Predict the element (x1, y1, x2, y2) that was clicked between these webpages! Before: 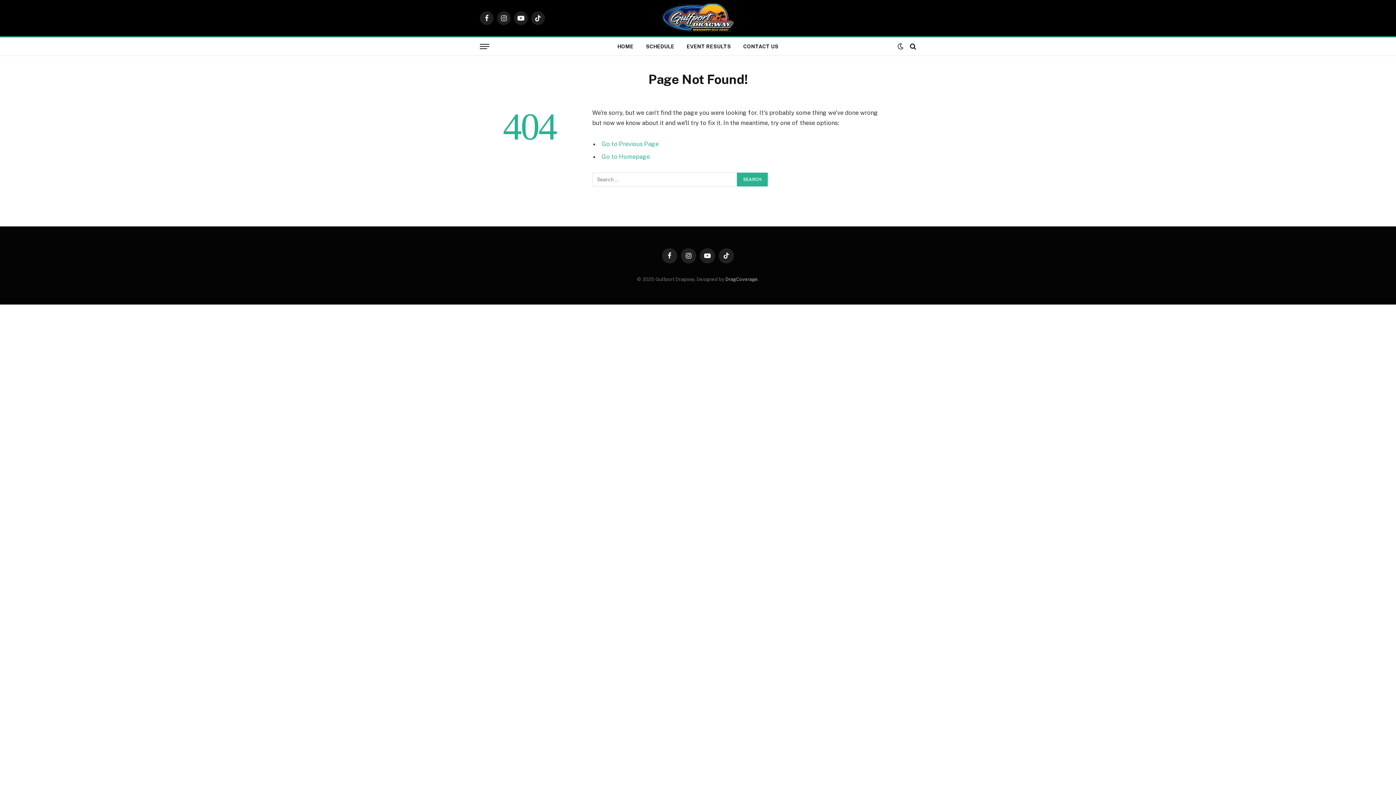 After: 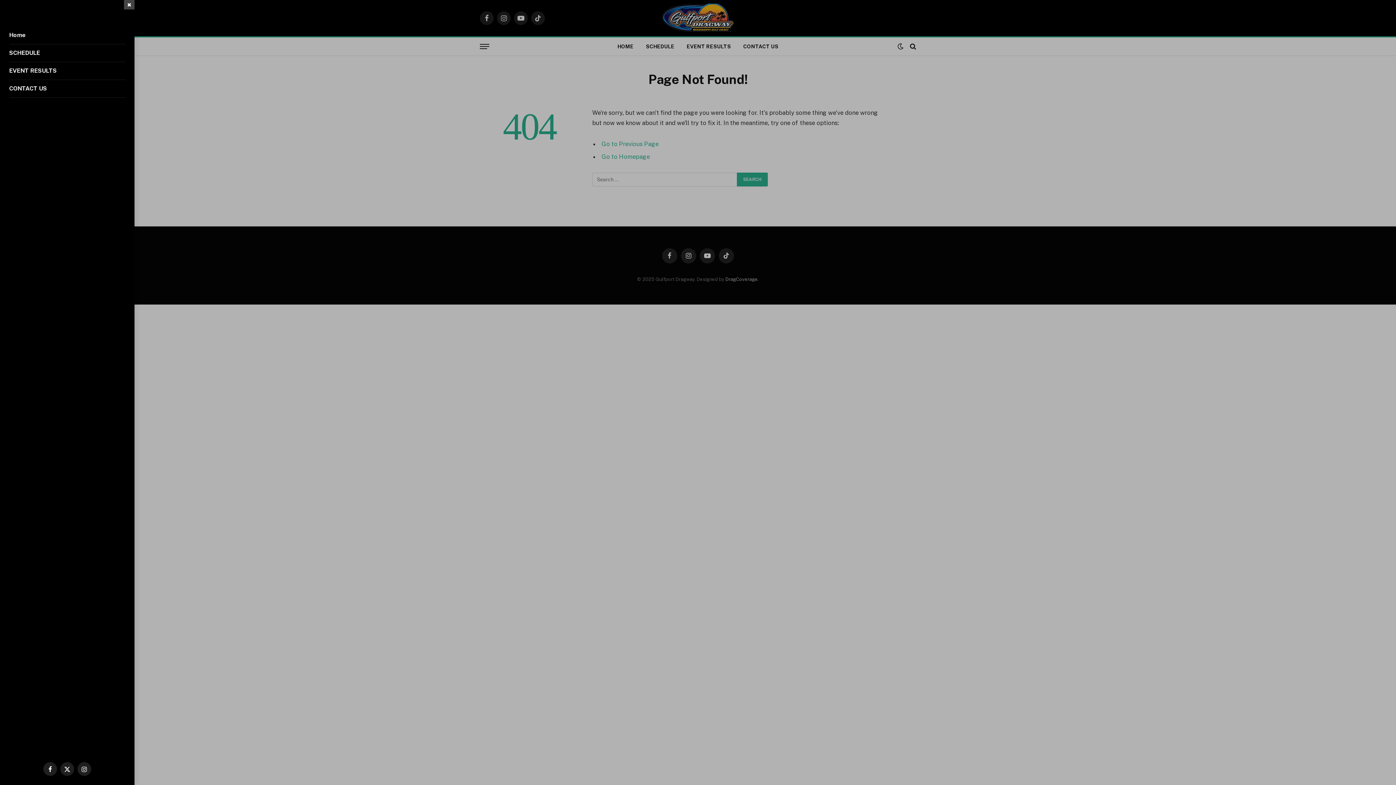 Action: bbox: (480, 38, 489, 54) label: Menu